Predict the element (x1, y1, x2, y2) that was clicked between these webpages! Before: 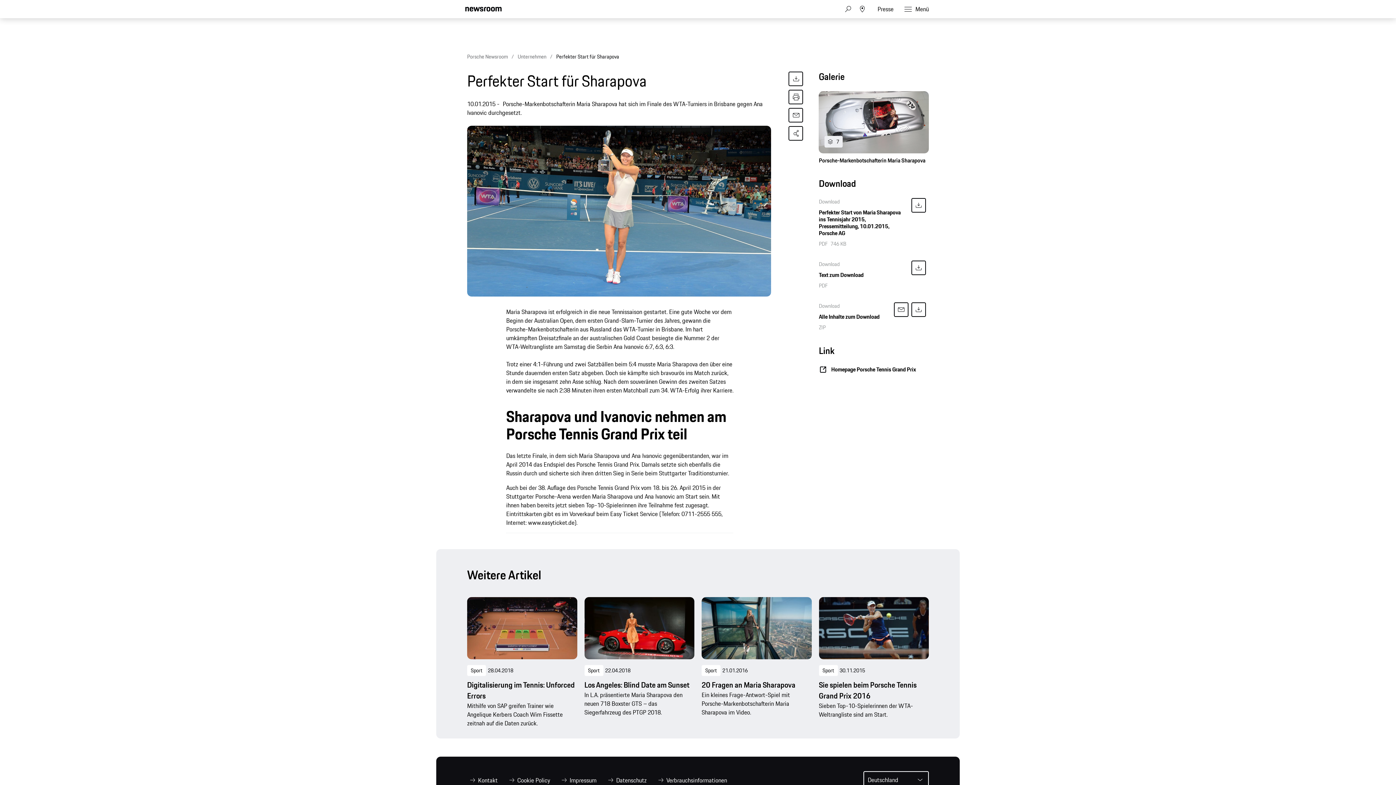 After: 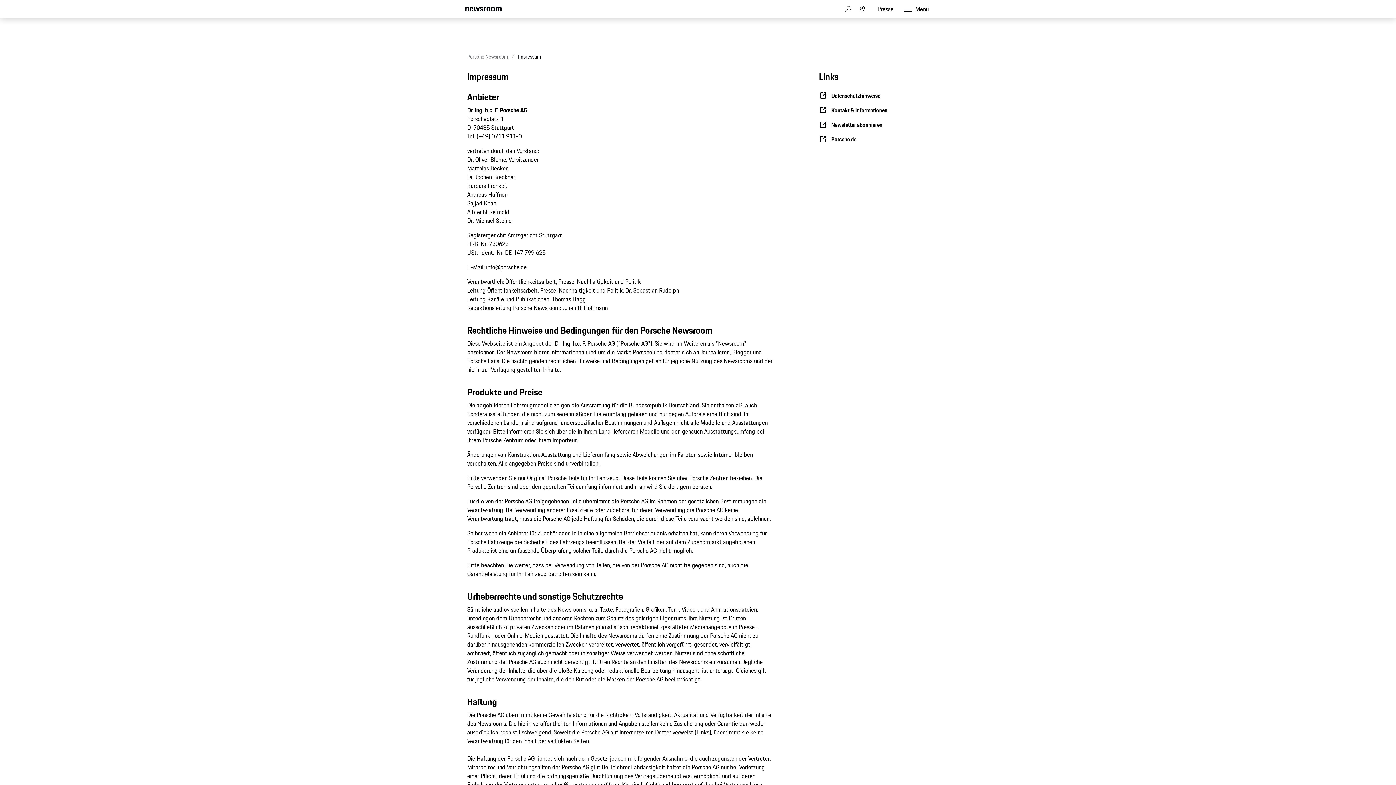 Action: label: Impressum bbox: (558, 775, 597, 786)